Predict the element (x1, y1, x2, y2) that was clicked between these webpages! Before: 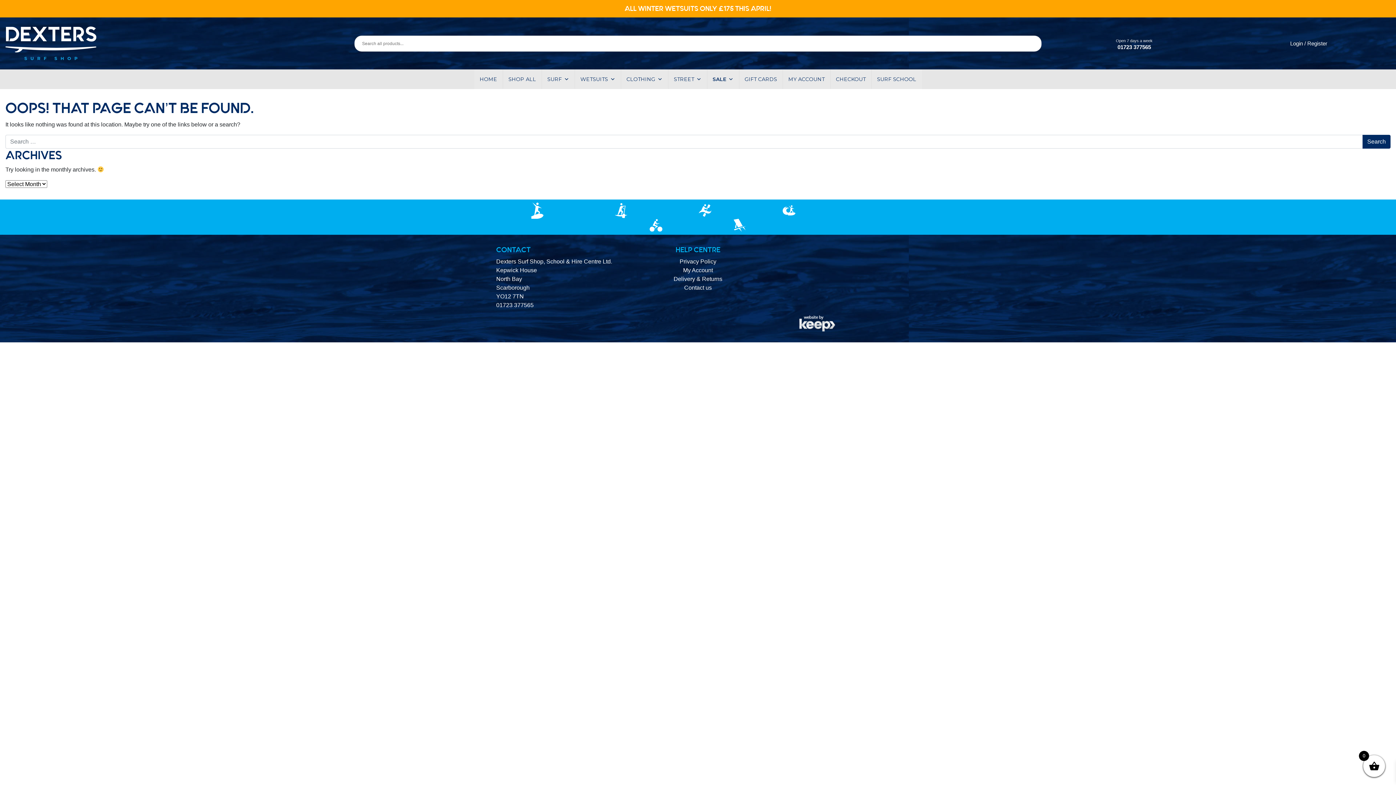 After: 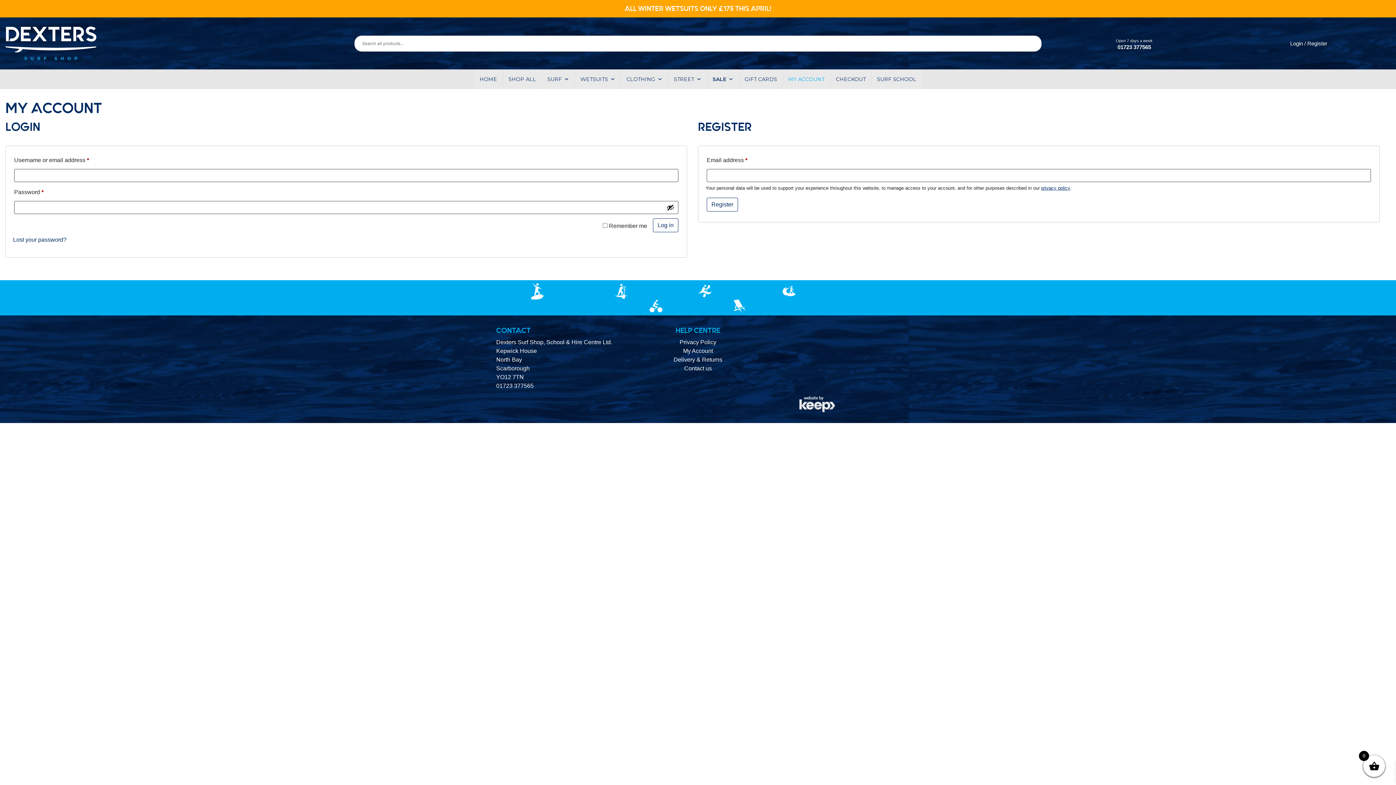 Action: label: Login / Register bbox: (1290, 40, 1327, 46)